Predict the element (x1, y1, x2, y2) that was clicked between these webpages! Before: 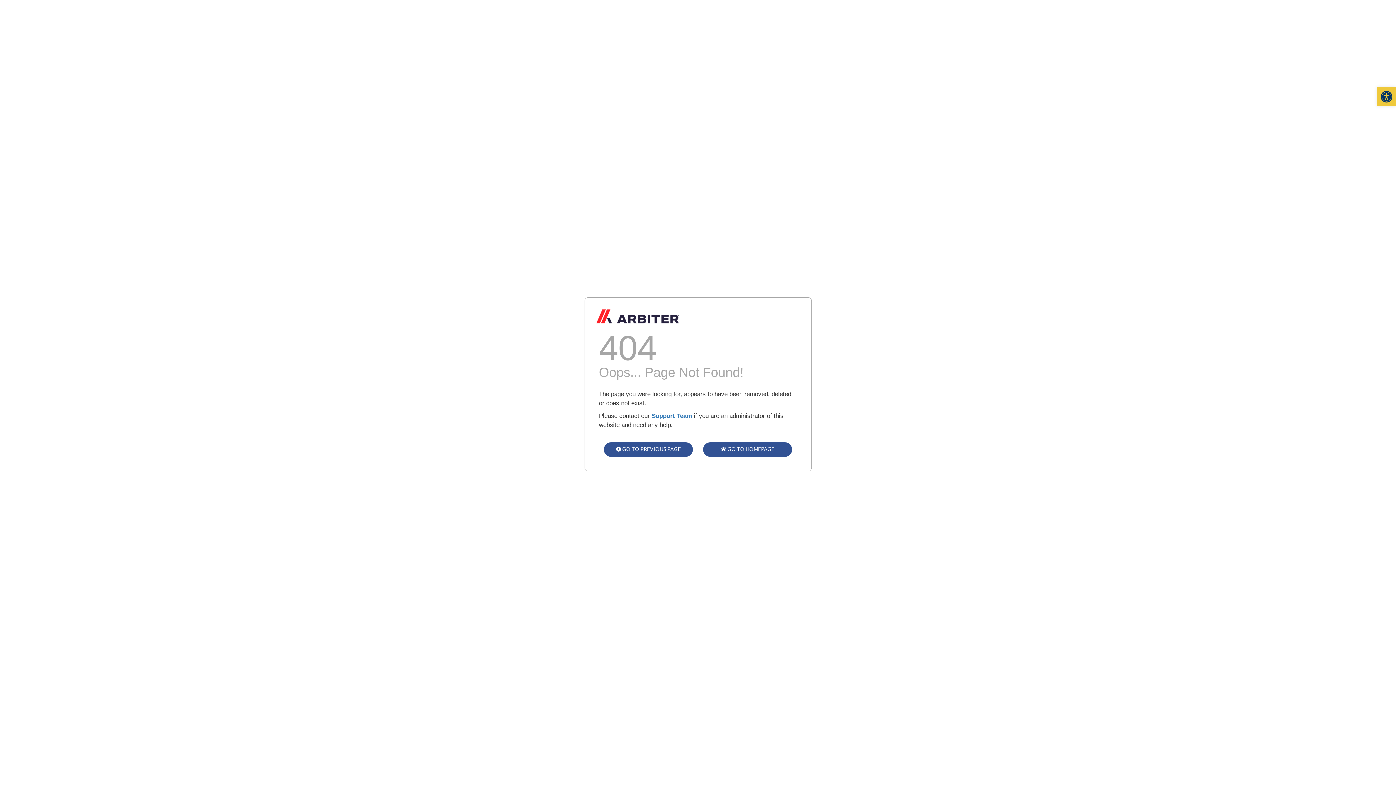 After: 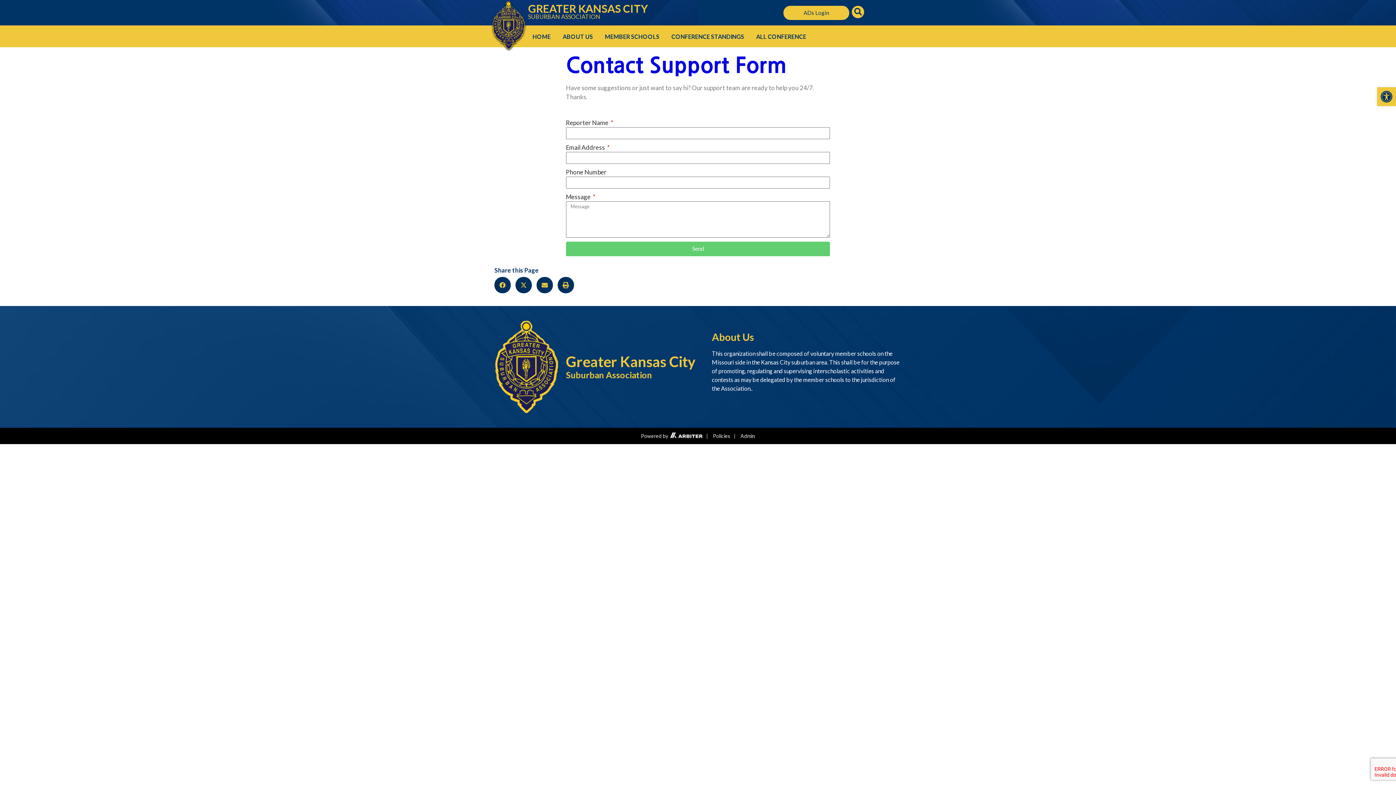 Action: bbox: (651, 412, 692, 419) label: Support Team